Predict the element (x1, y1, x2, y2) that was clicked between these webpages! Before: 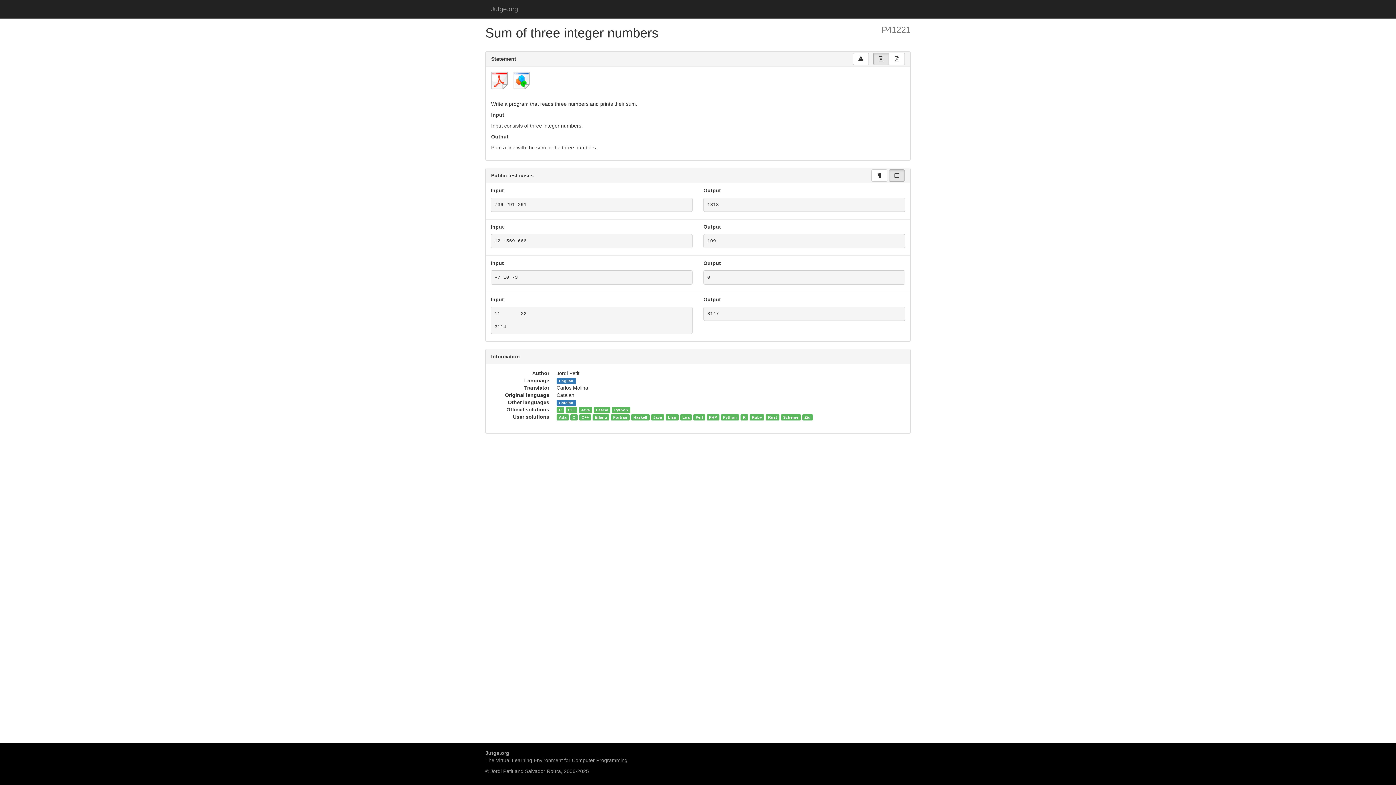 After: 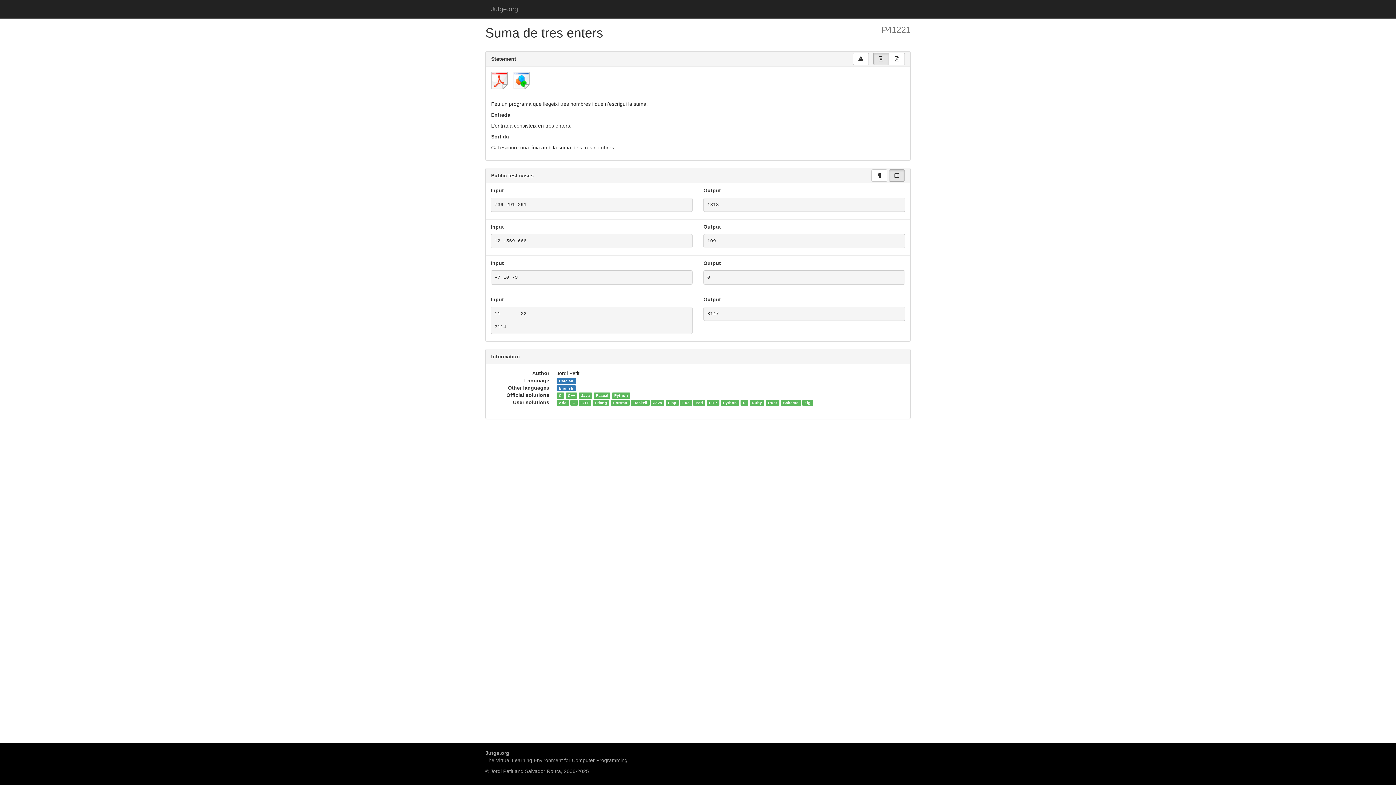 Action: bbox: (556, 399, 575, 406) label: Catalan